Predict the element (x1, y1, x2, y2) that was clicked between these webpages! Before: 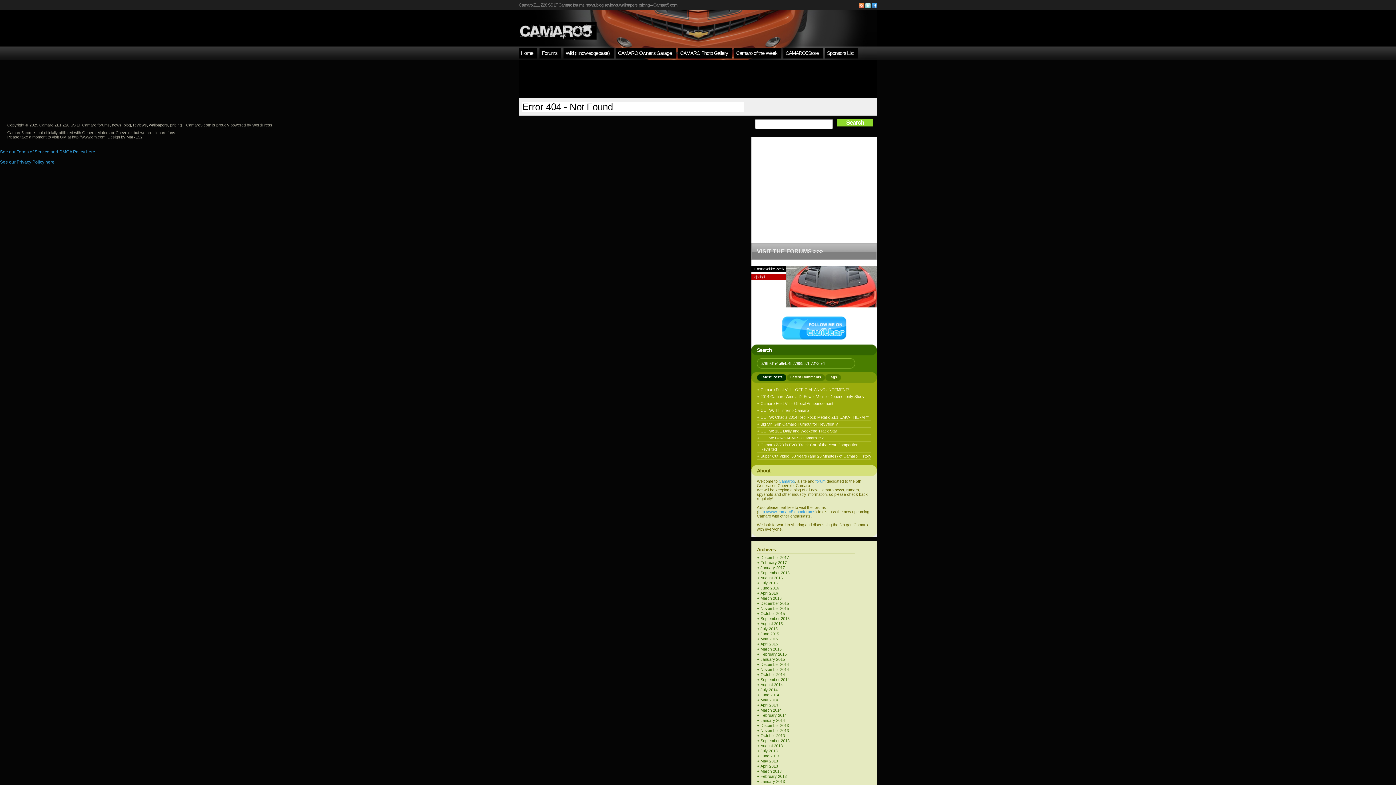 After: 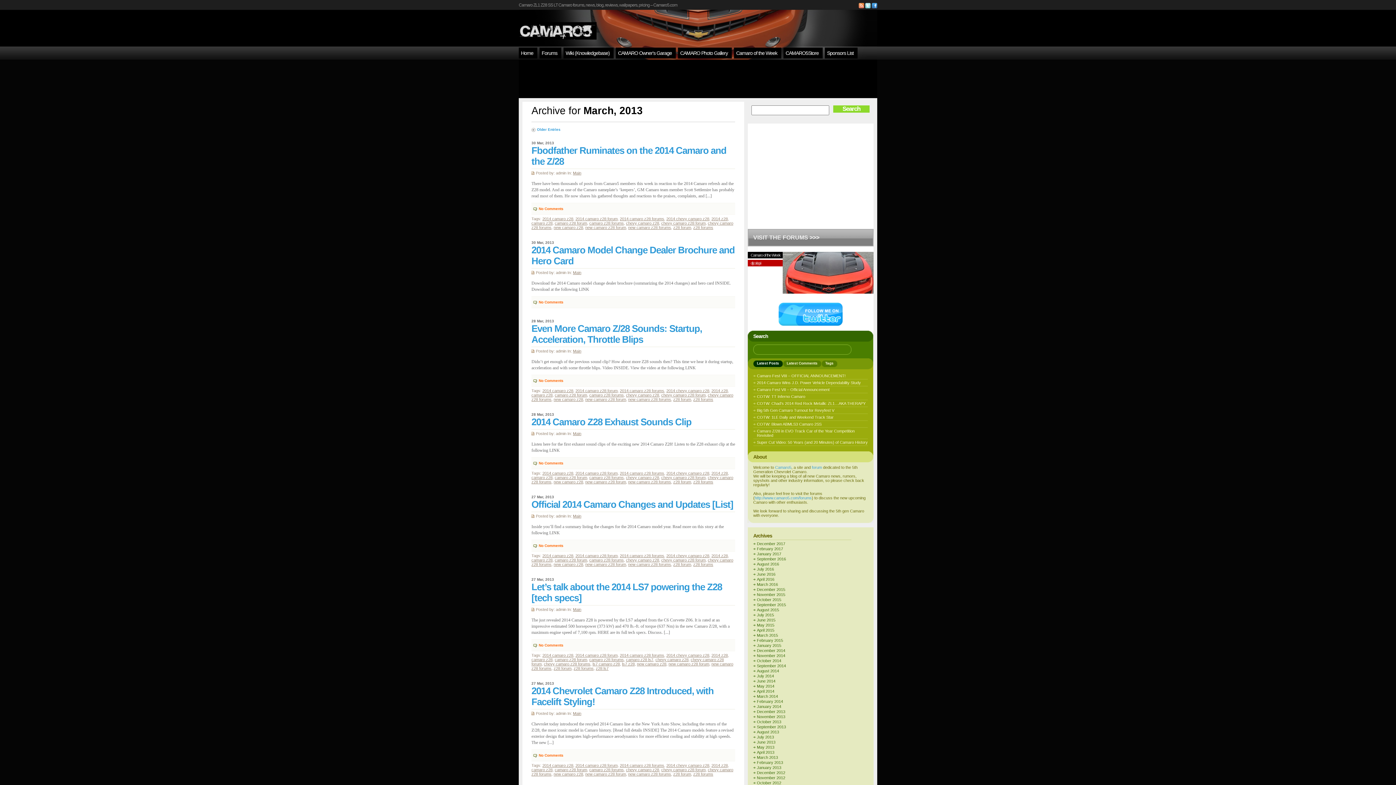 Action: bbox: (760, 769, 781, 773) label: March 2013